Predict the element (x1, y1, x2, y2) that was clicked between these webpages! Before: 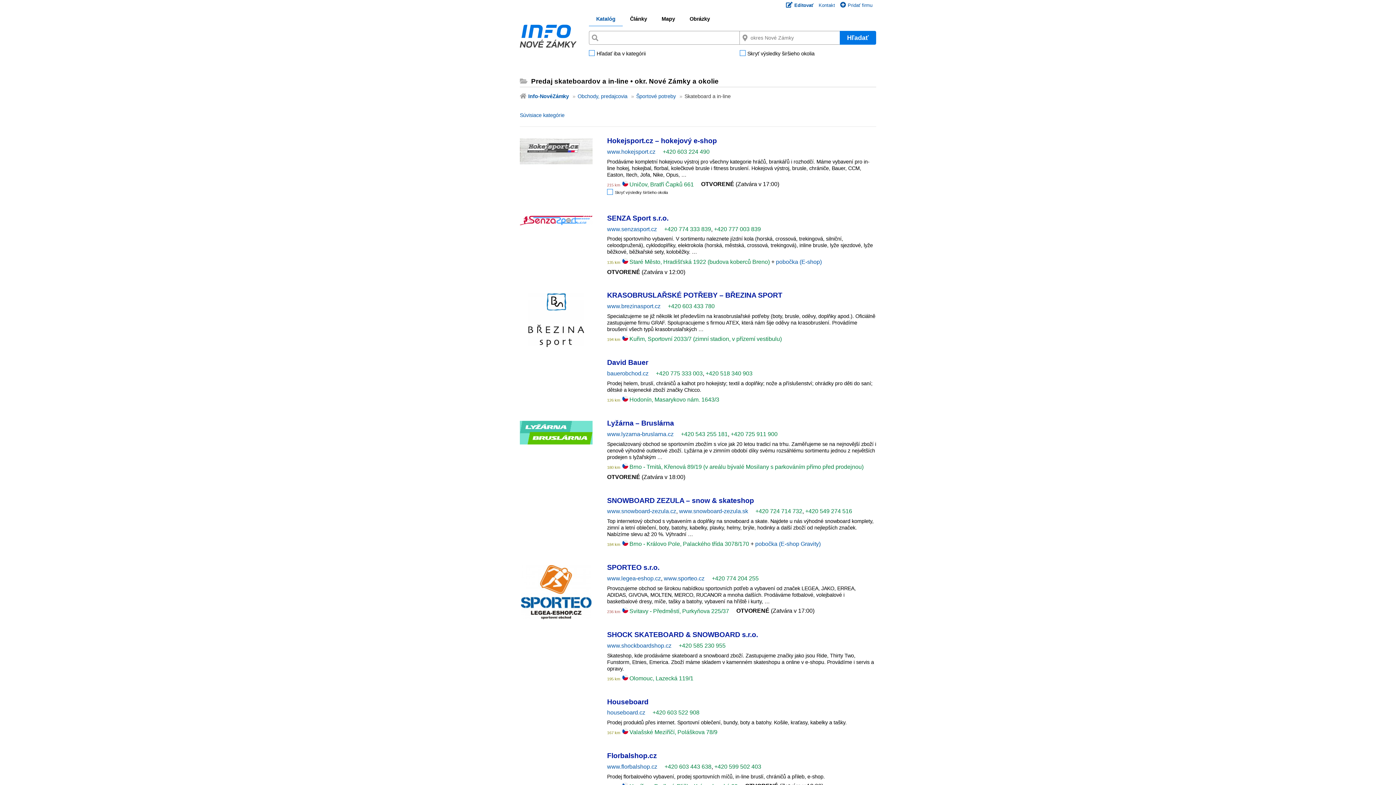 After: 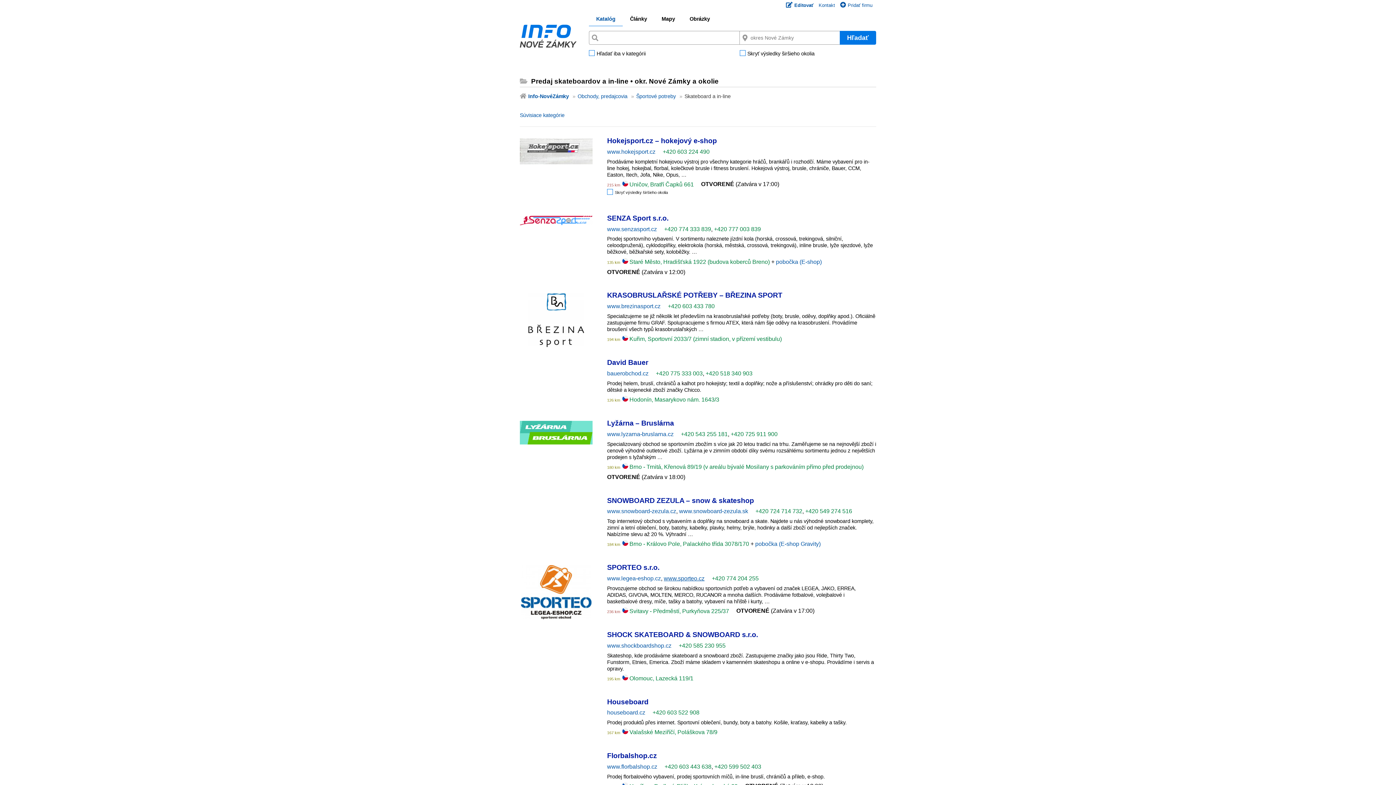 Action: label: www.sporteo.cz bbox: (664, 575, 704, 581)